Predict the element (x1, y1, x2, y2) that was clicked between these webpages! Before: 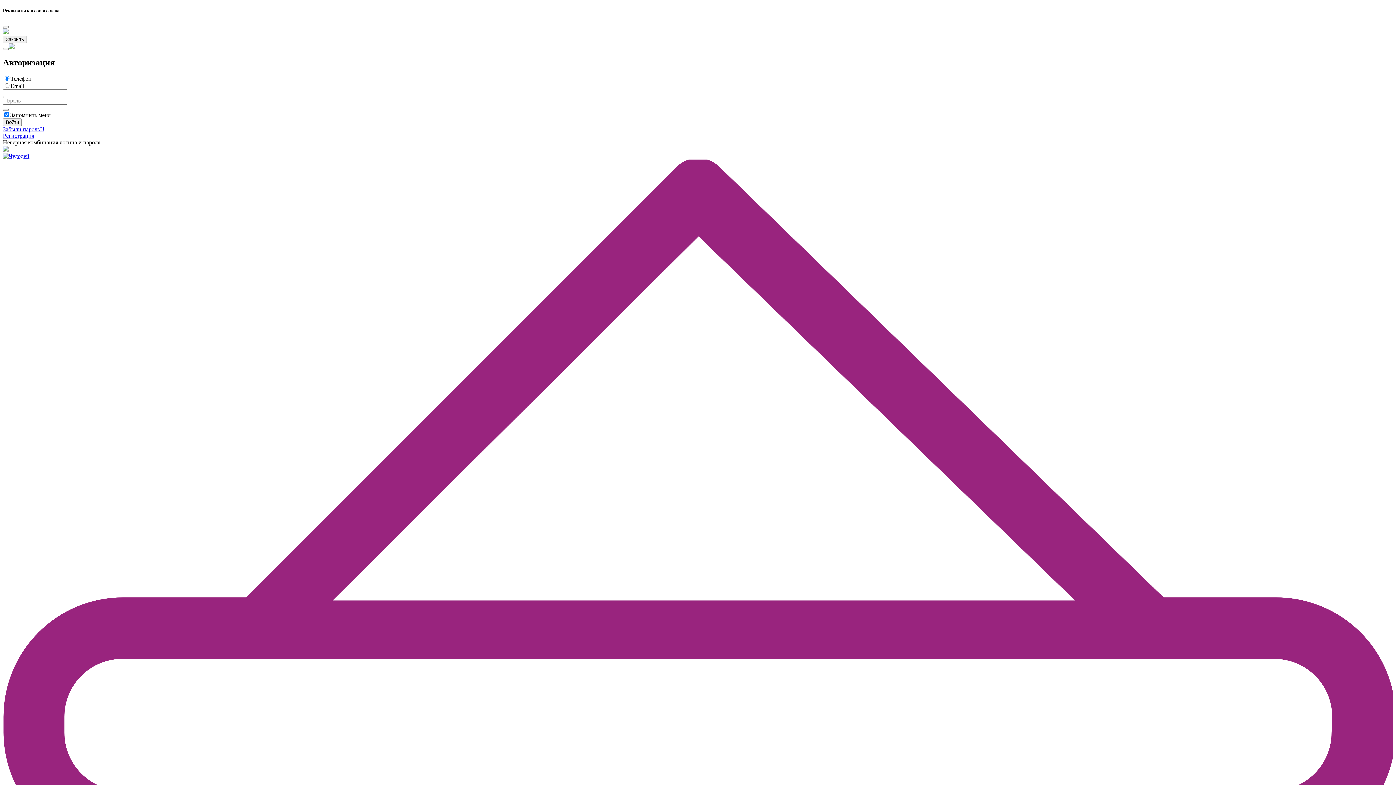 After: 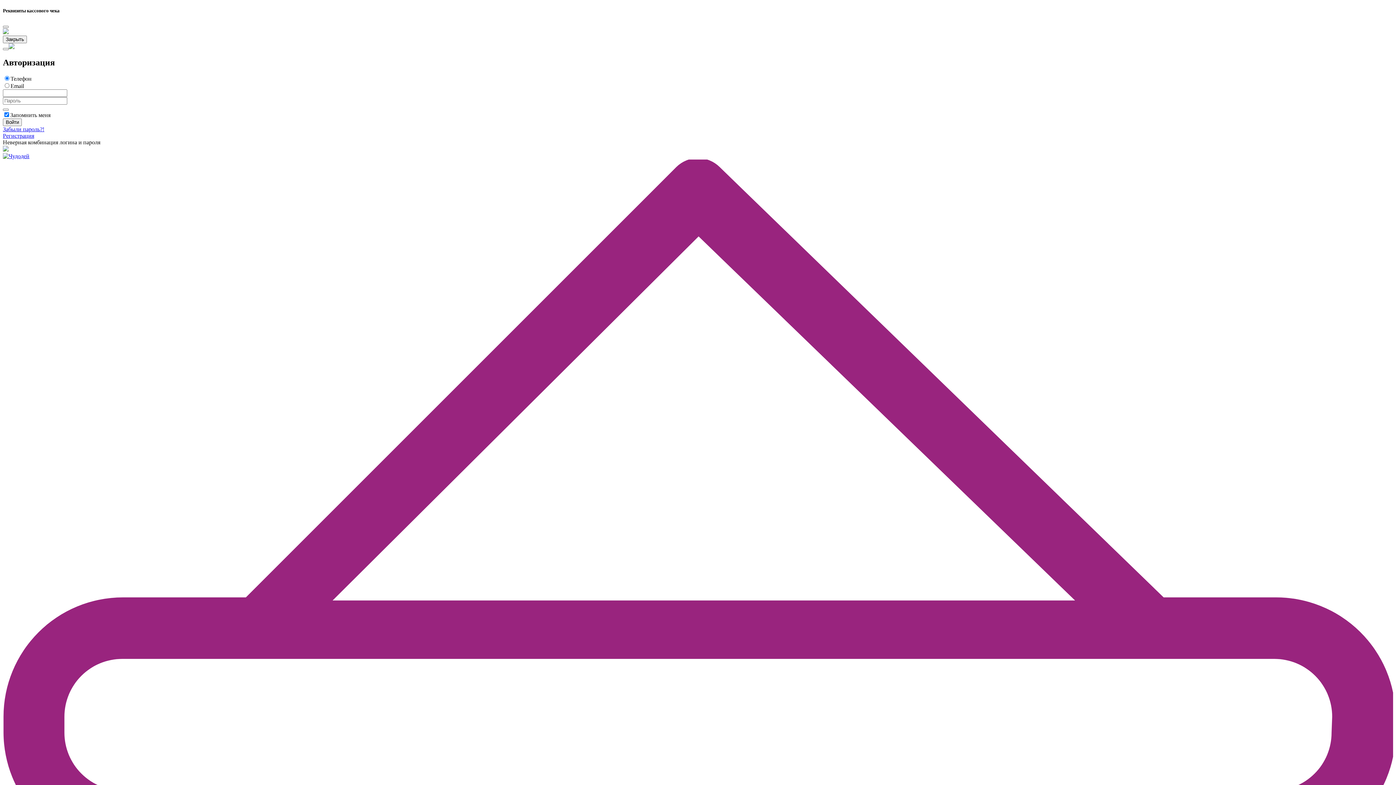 Action: bbox: (2, 132, 34, 138) label: Регистрация